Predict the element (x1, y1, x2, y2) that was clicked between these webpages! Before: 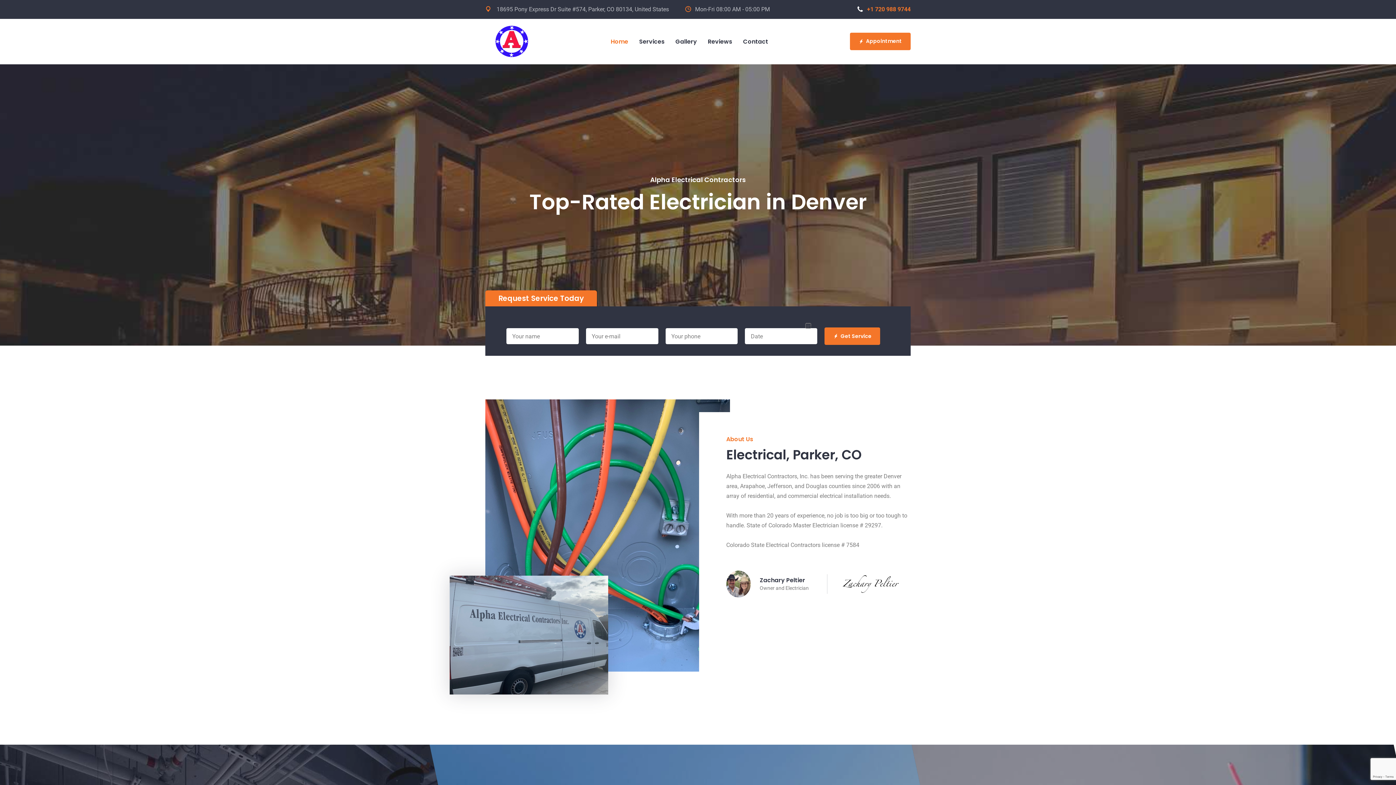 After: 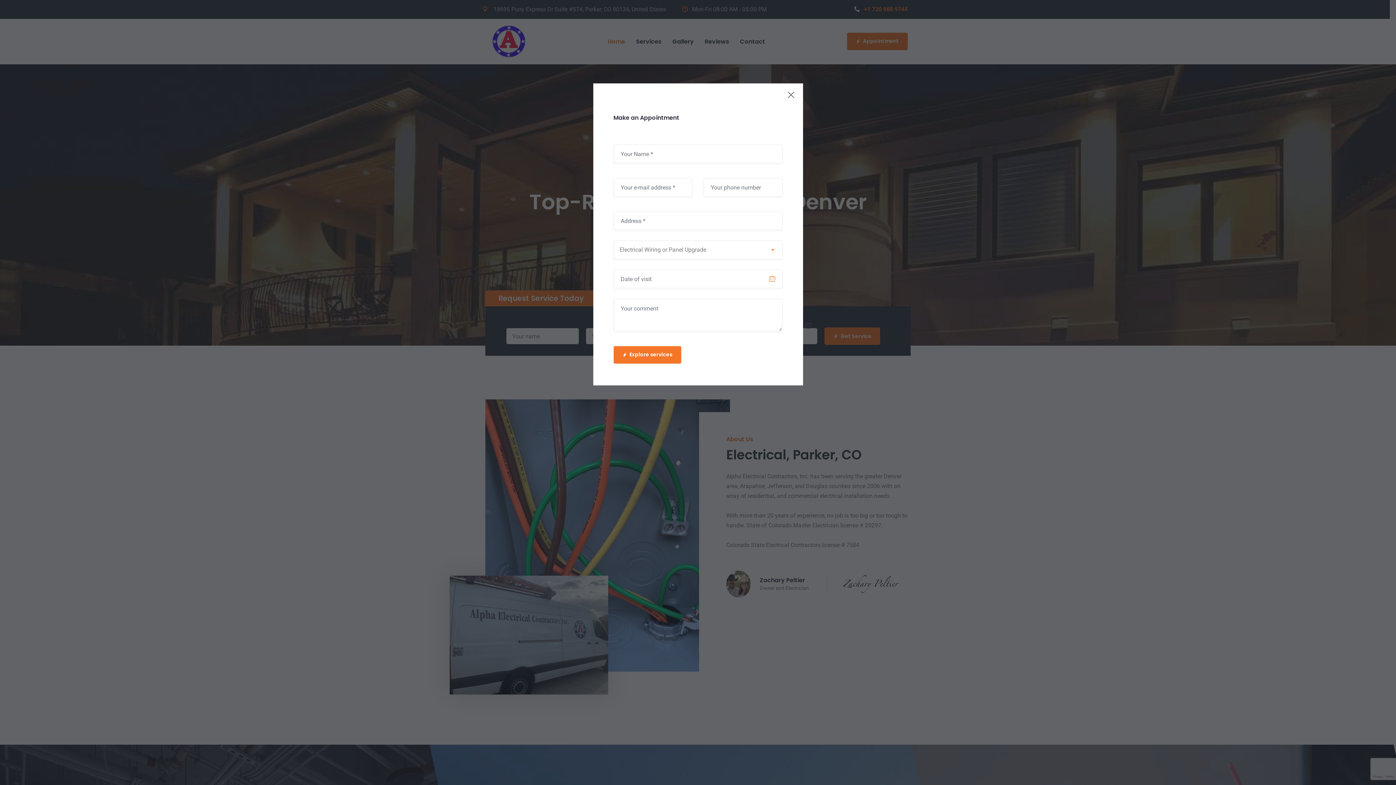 Action: bbox: (850, 32, 910, 50) label: Appointment